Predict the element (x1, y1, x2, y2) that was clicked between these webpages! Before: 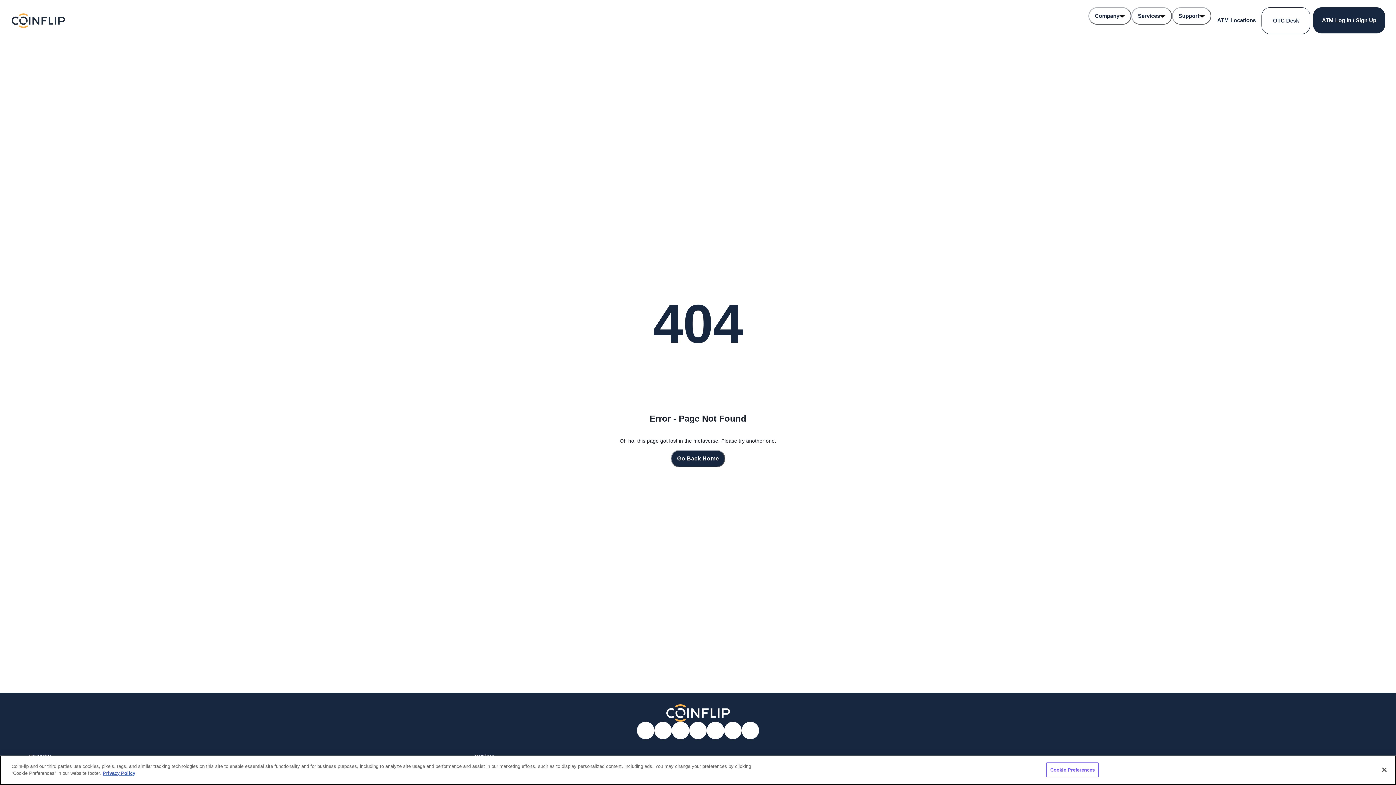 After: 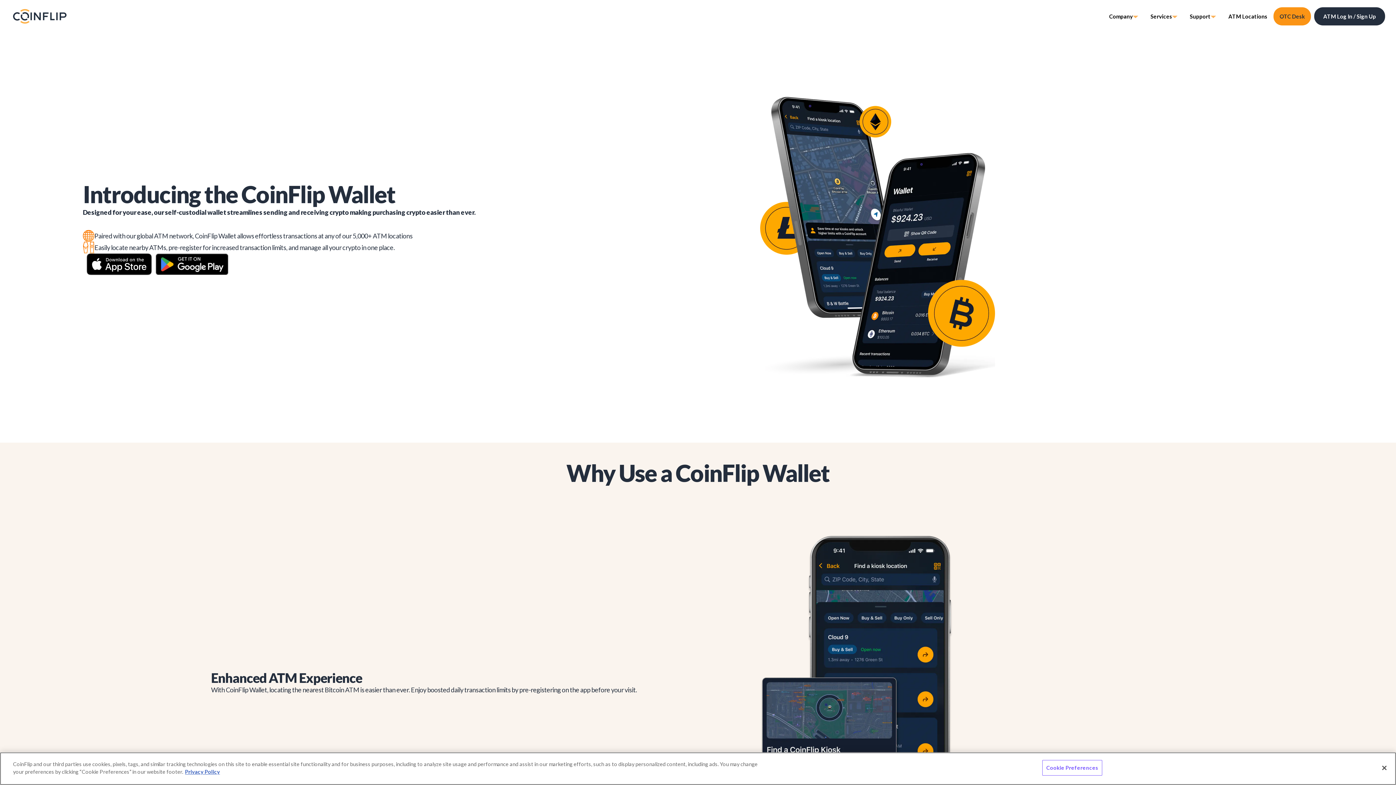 Action: bbox: (475, 768, 921, 777) label: CoinFlip Wallet